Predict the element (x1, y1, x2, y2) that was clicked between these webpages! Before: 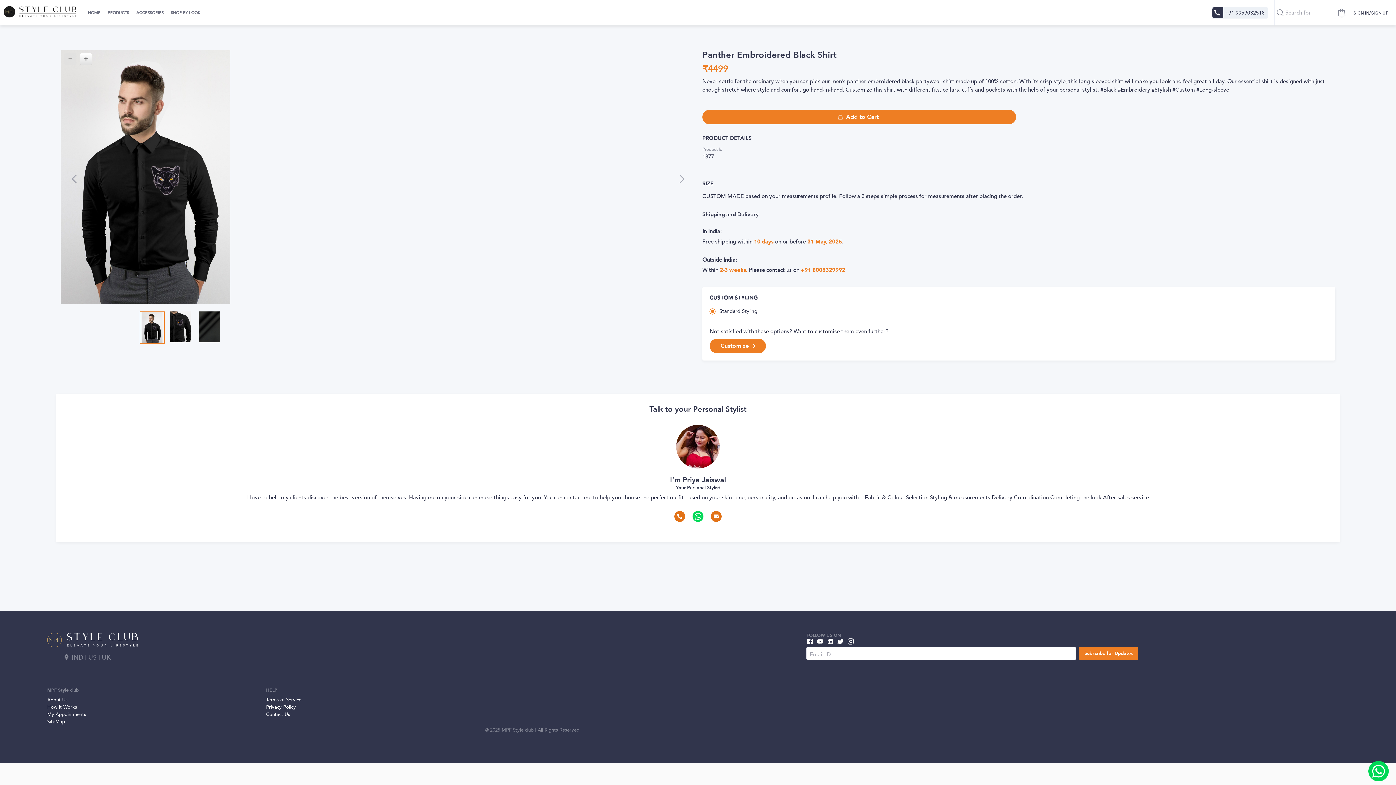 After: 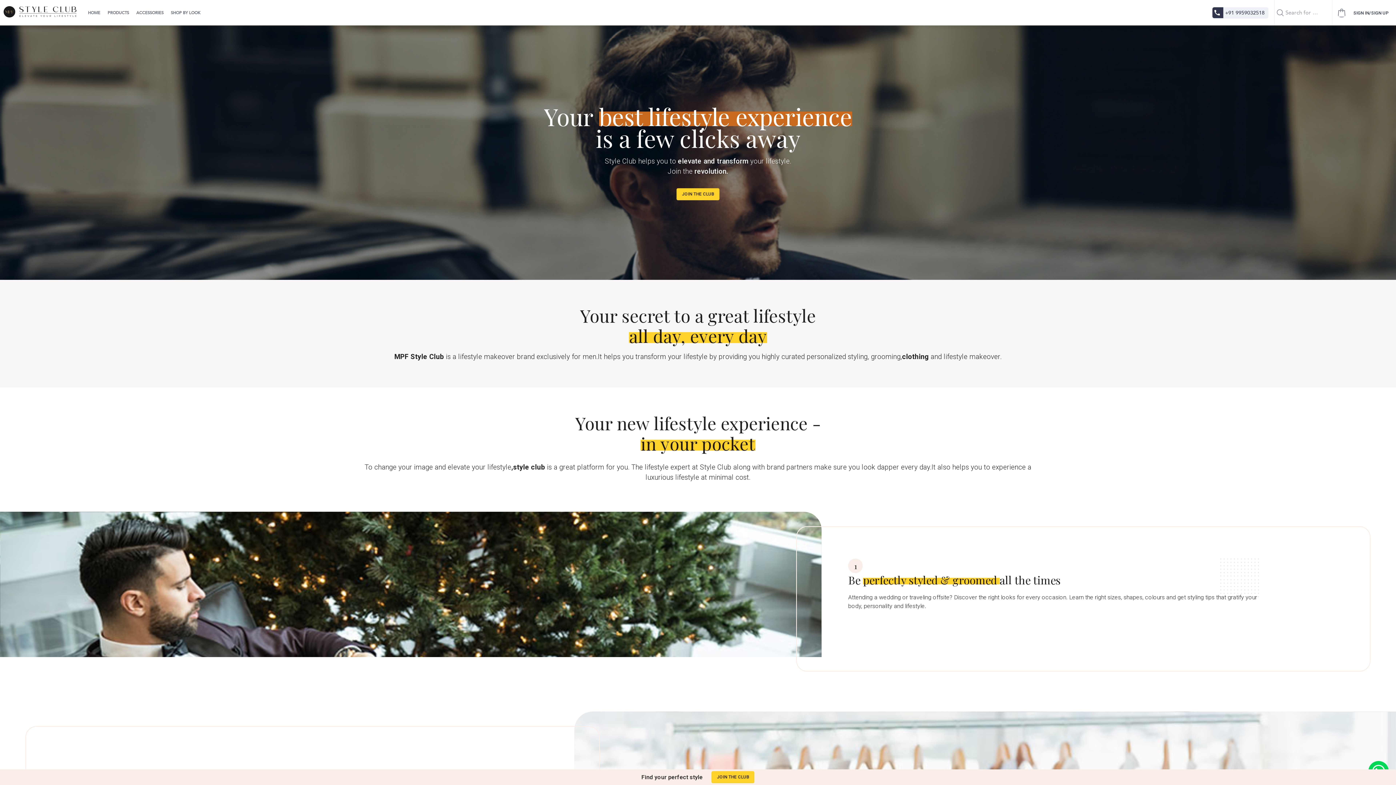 Action: bbox: (83, 0, 103, 25) label: HOME